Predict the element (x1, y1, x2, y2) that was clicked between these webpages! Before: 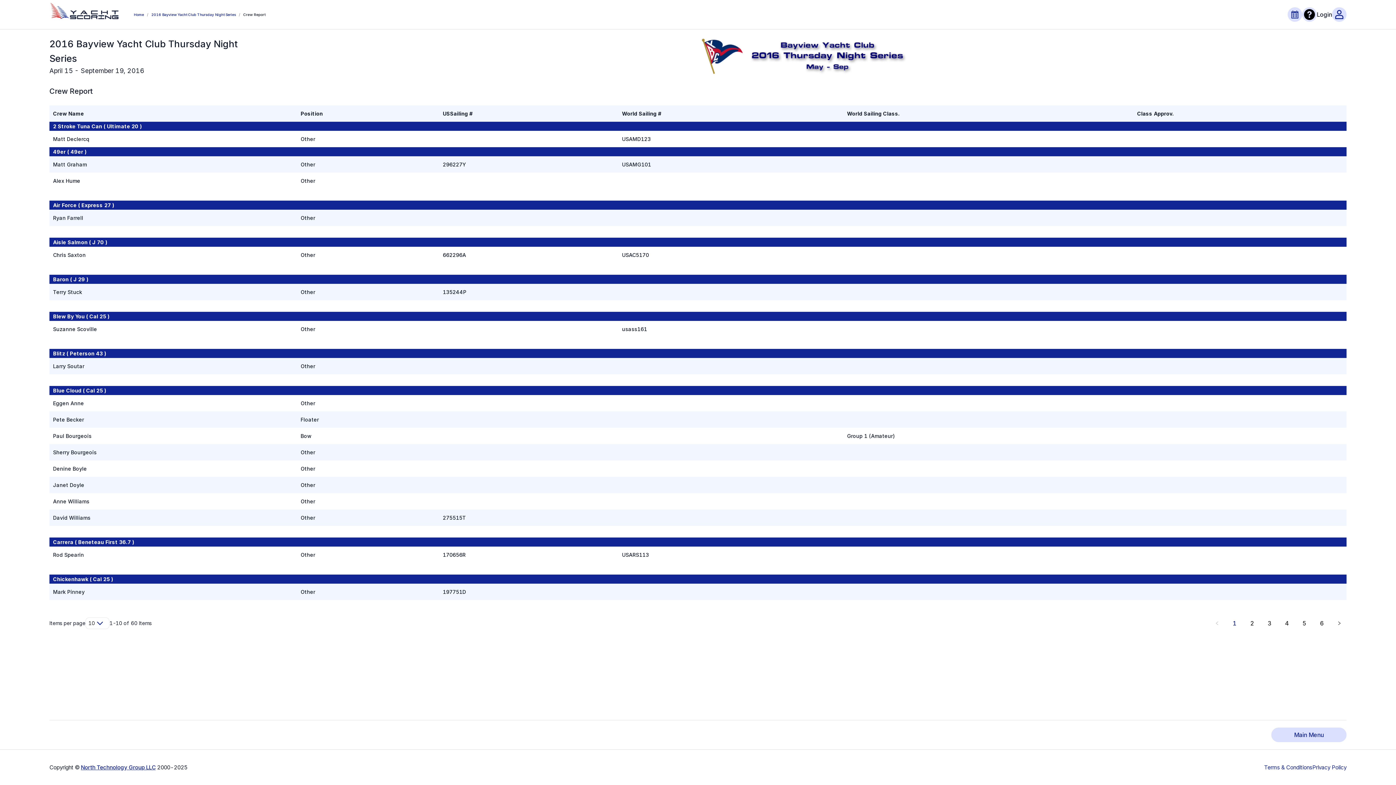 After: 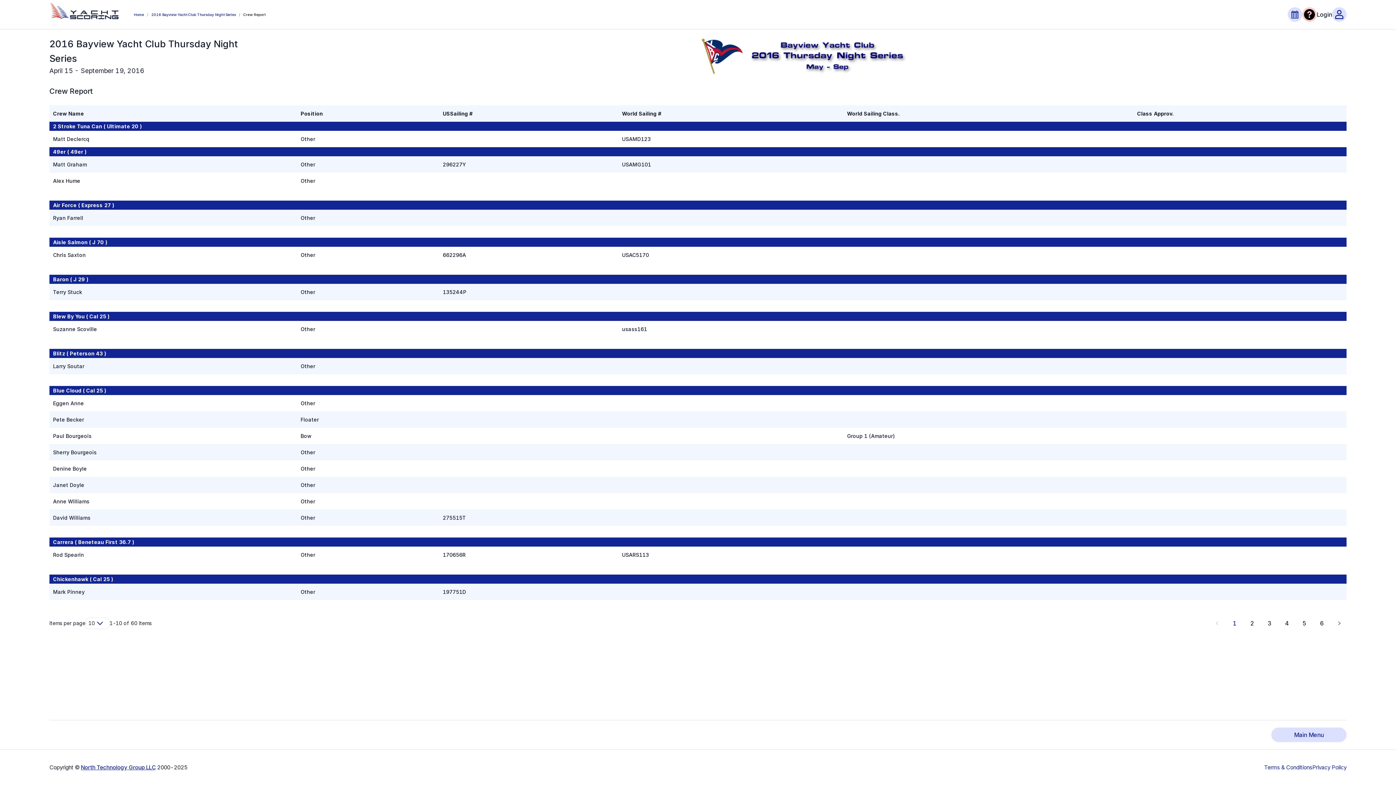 Action: bbox: (1302, 7, 1317, 21)